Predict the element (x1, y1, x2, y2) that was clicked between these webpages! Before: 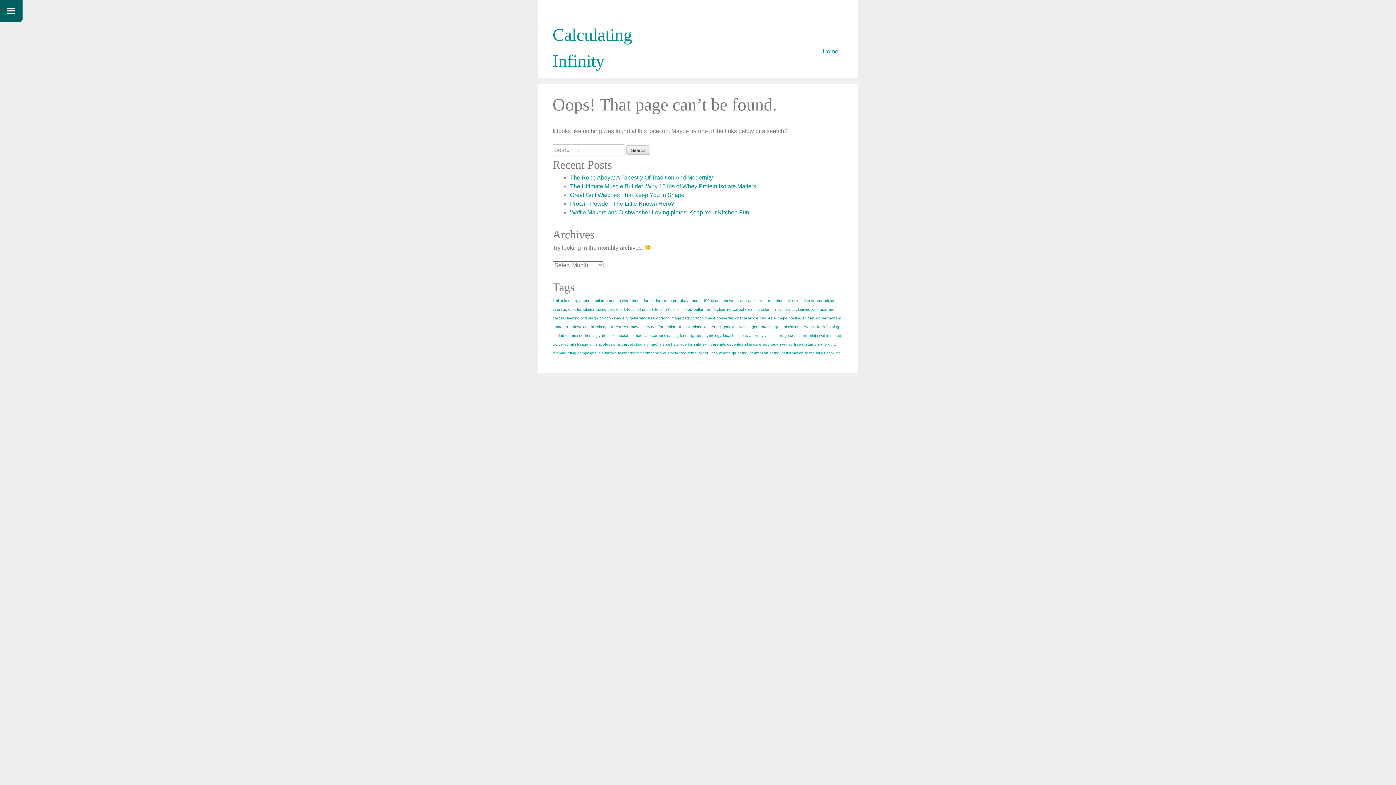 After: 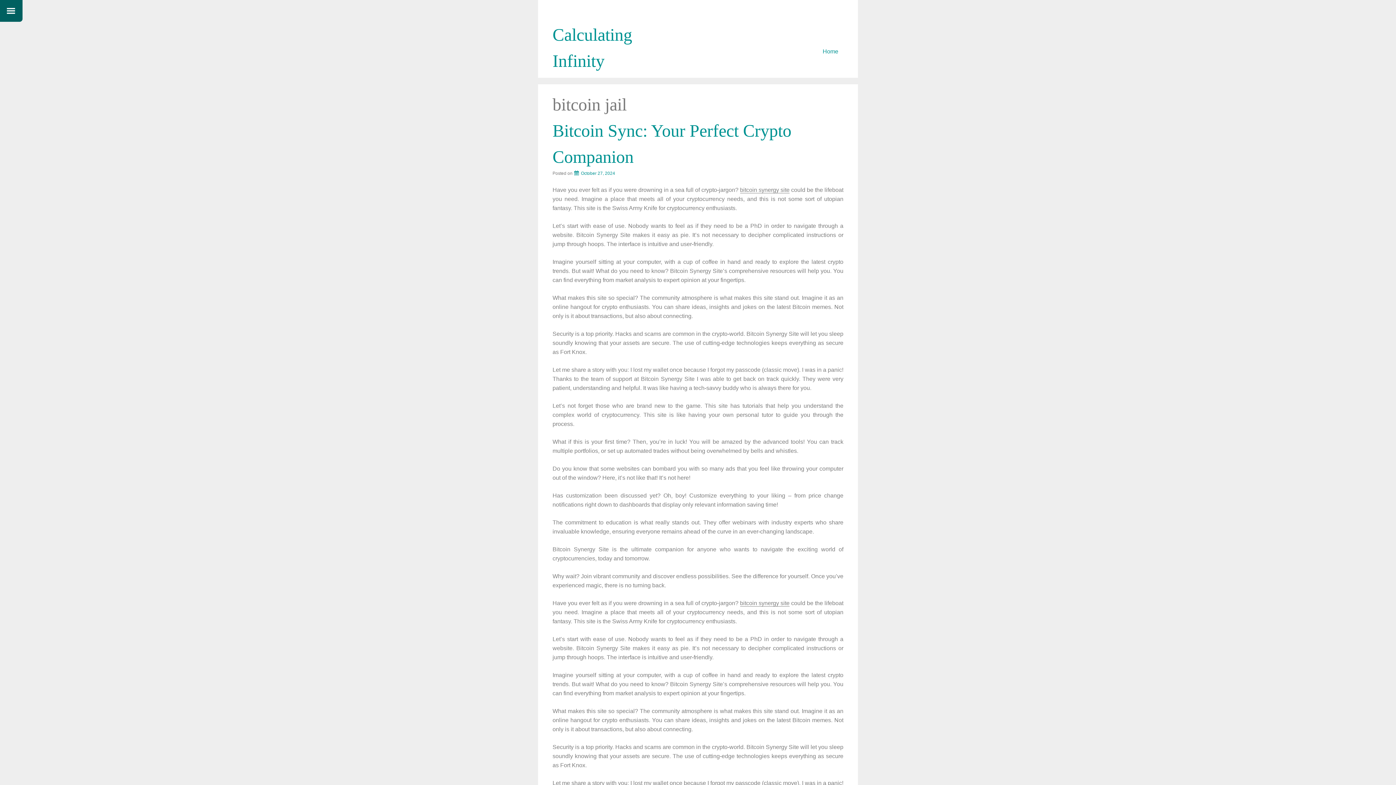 Action: bbox: (652, 307, 669, 311) label: bitcoin jail (1 item)